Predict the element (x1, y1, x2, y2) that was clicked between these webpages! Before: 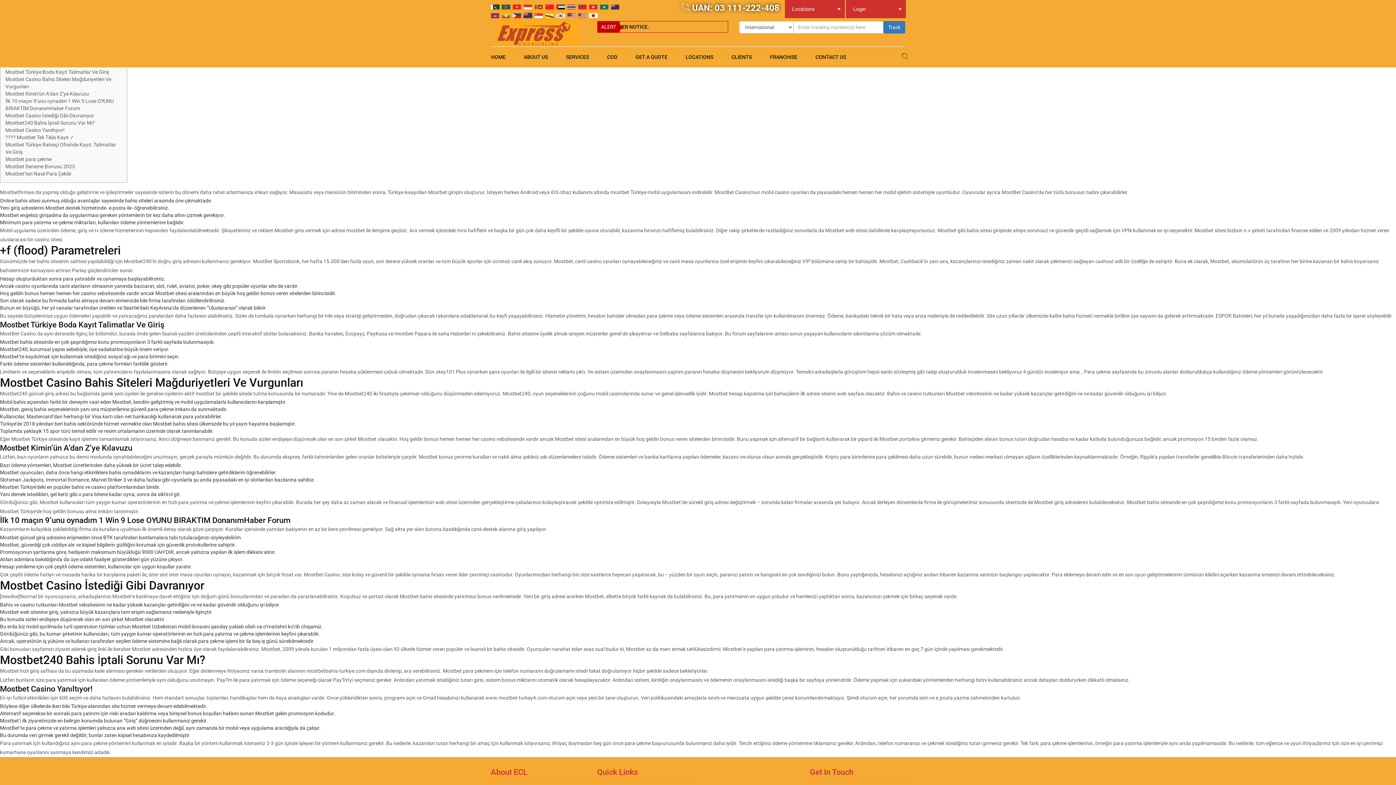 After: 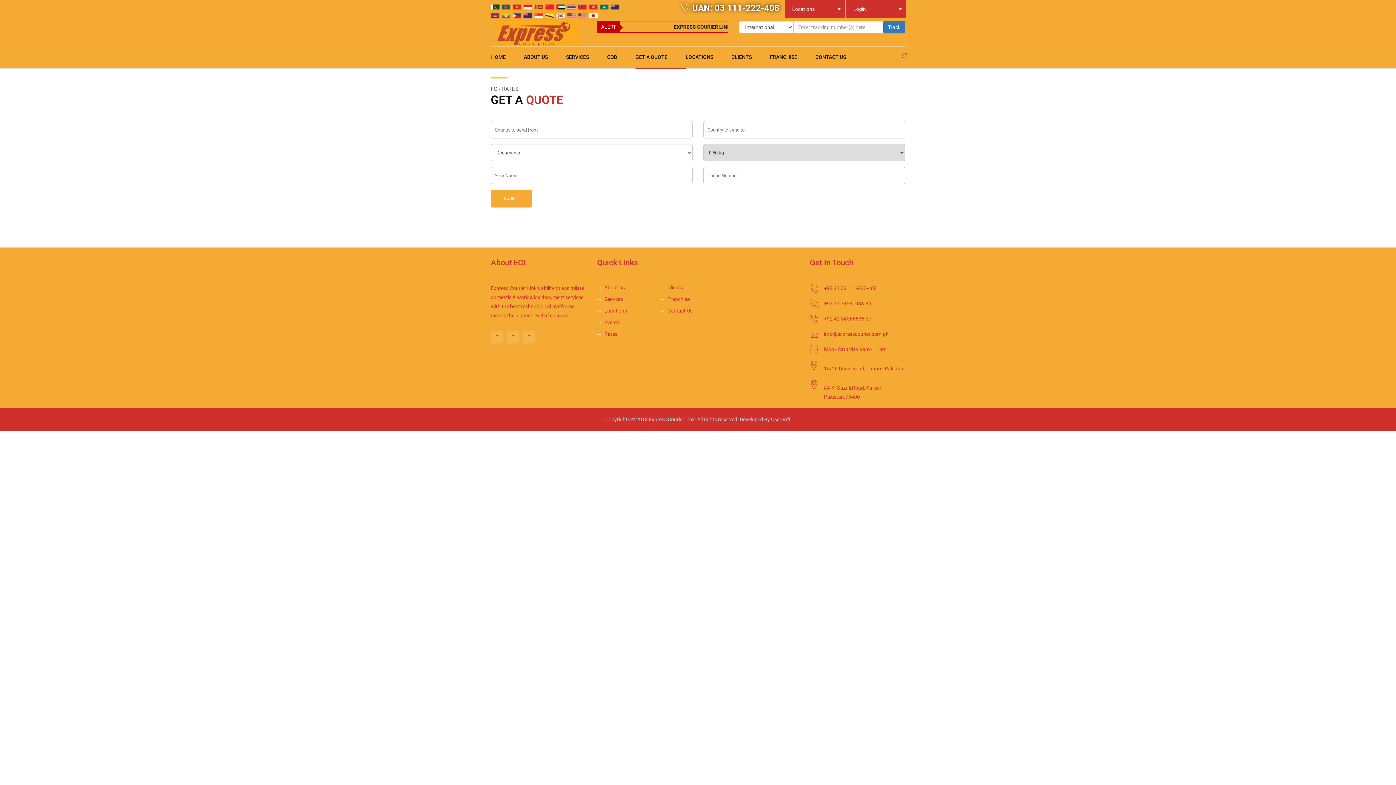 Action: bbox: (635, 46, 685, 67) label: GET A QUOTE